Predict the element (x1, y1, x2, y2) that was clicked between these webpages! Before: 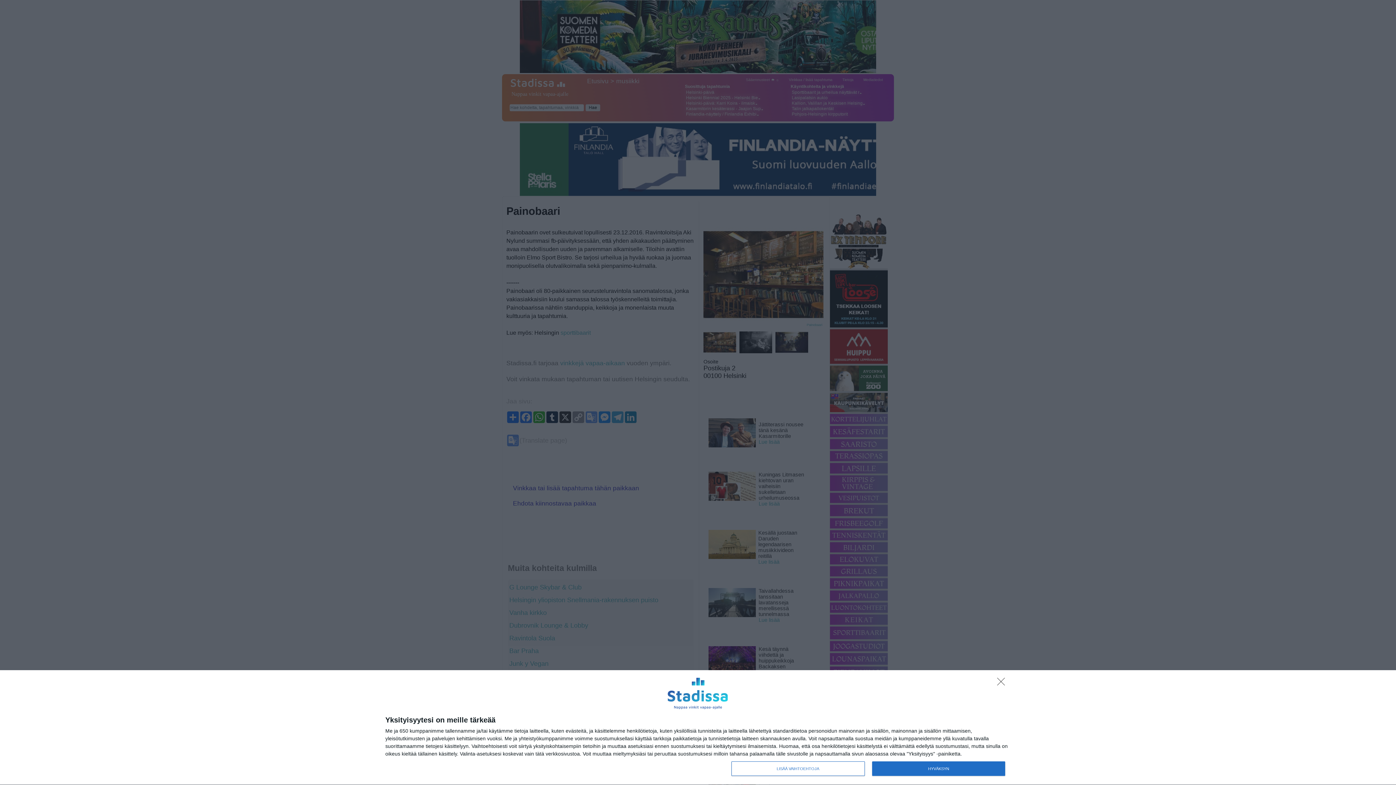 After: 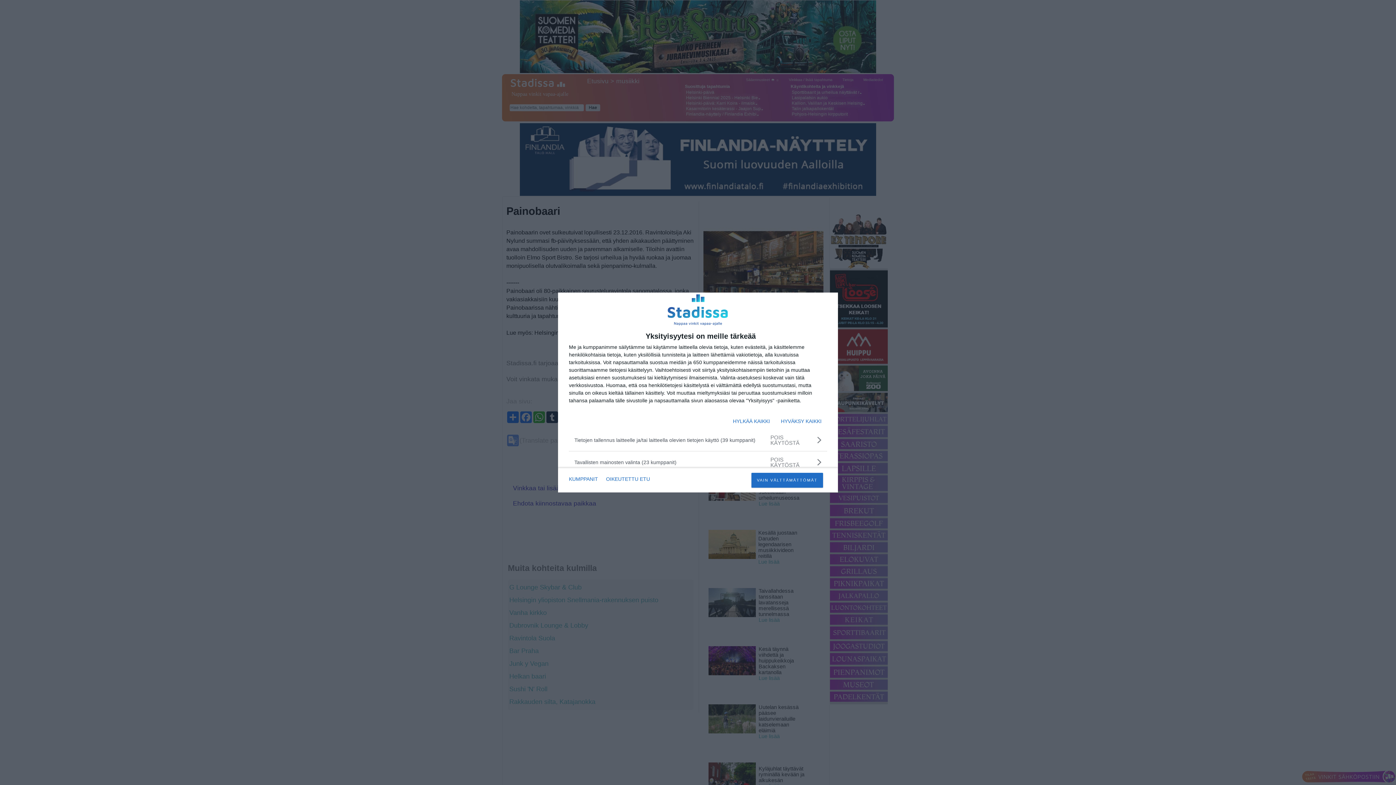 Action: label: LISÄÄ VAIHTOEHTOJA bbox: (731, 761, 864, 776)